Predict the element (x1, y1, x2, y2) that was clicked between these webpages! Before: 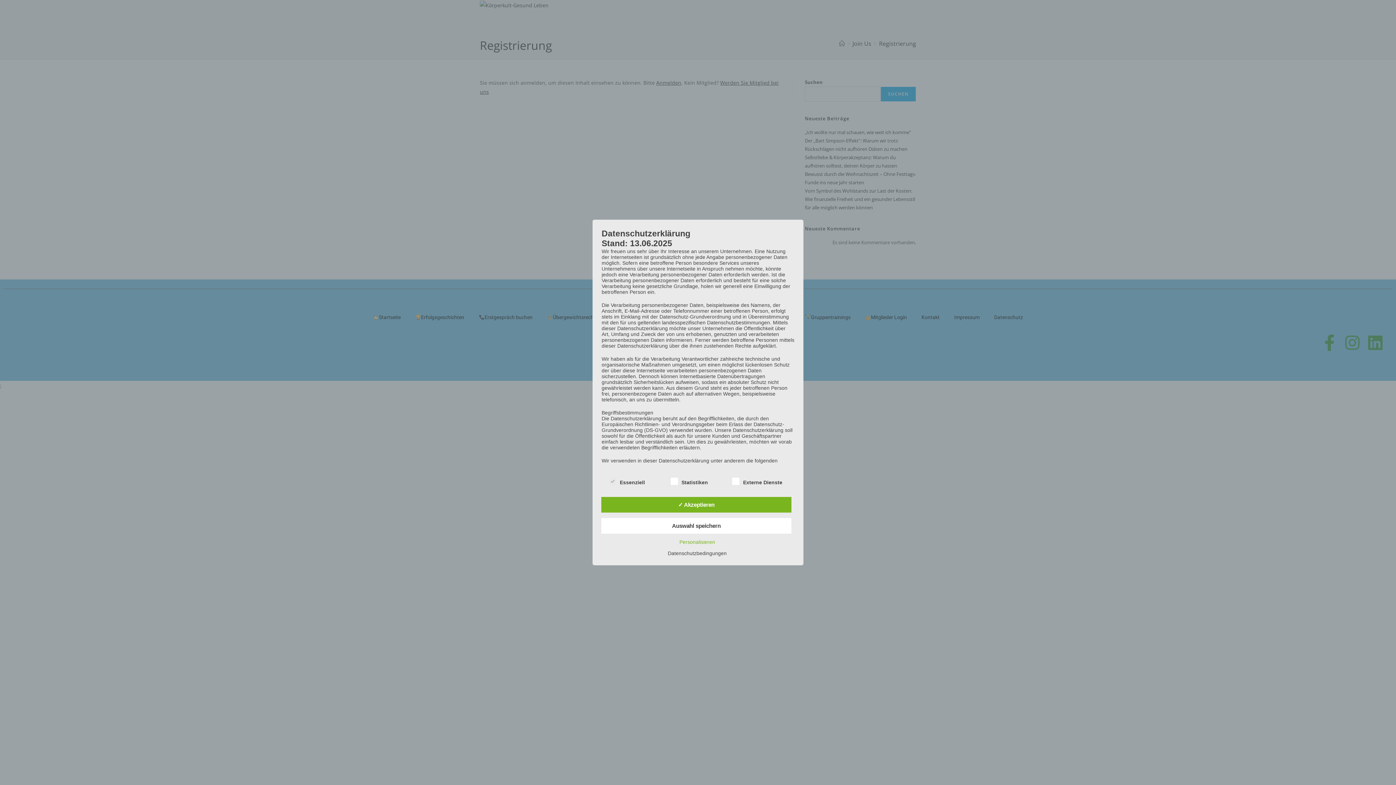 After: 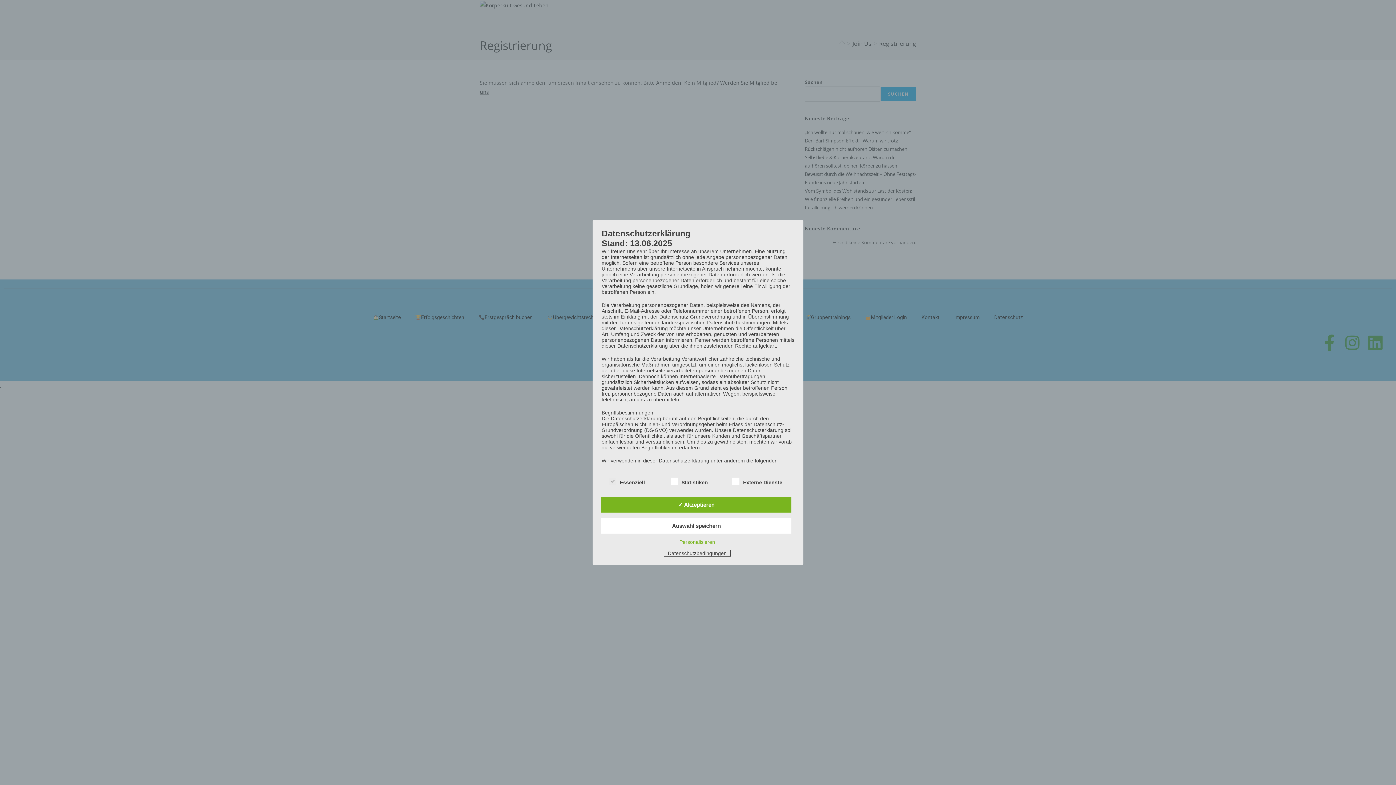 Action: bbox: (664, 550, 730, 556) label: Datenschutzbedingungen